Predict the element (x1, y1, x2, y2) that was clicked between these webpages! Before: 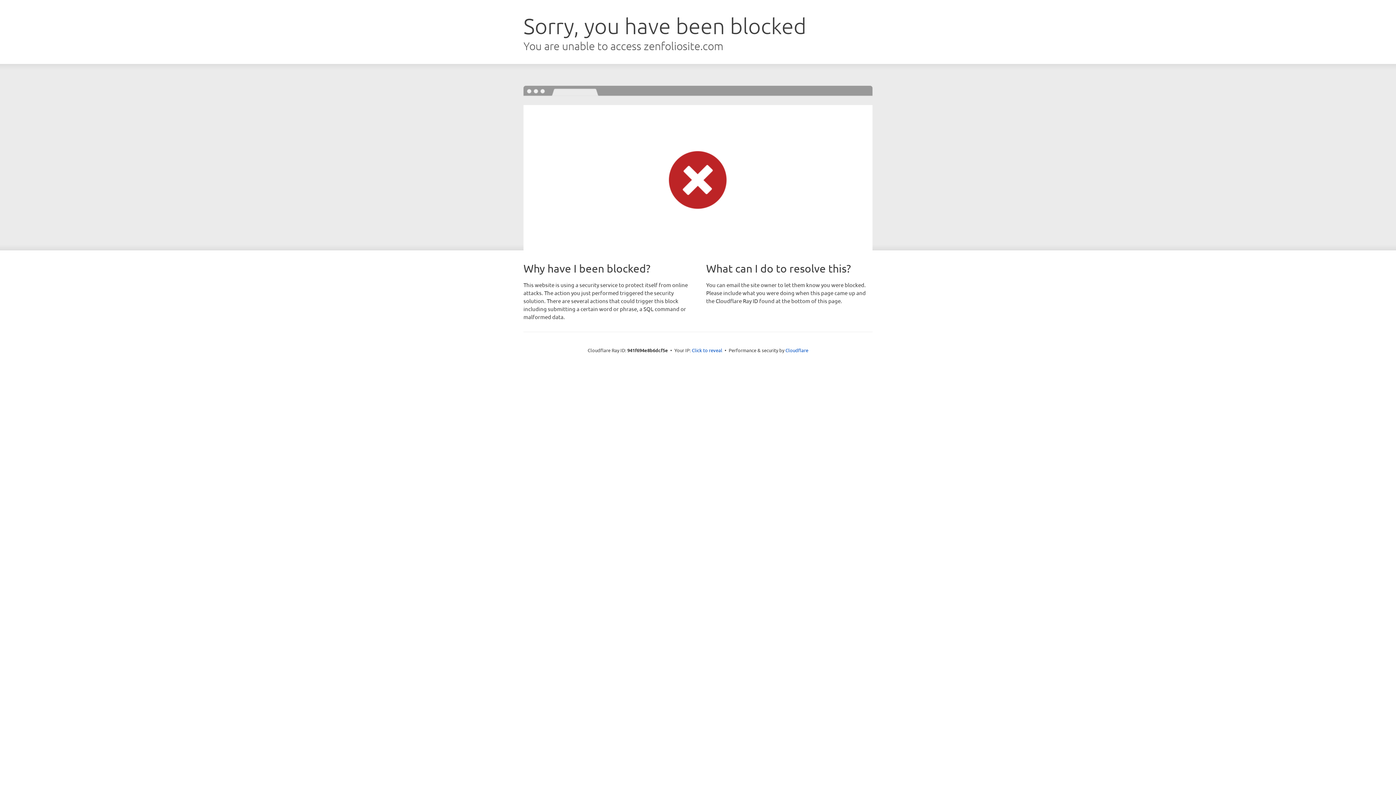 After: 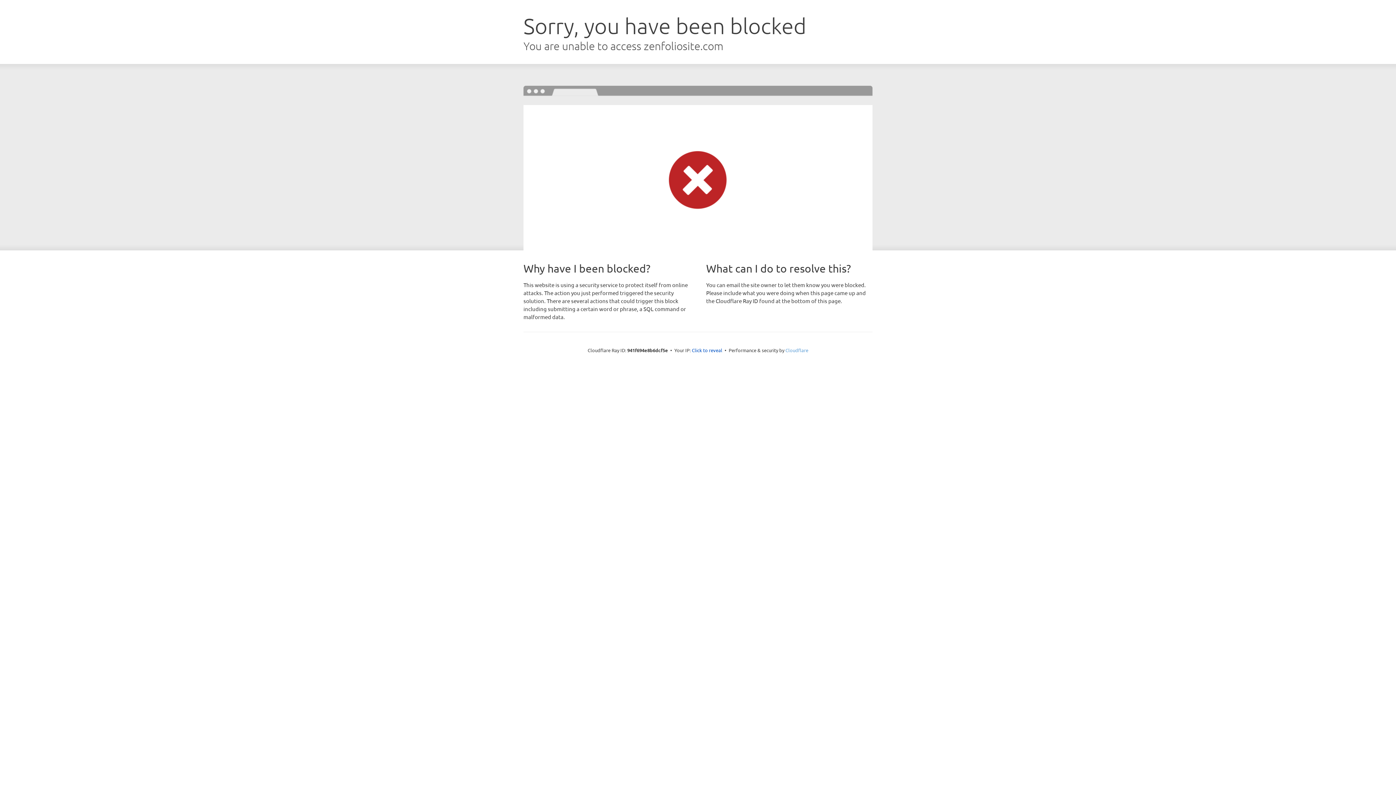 Action: bbox: (785, 347, 808, 353) label: Cloudflare